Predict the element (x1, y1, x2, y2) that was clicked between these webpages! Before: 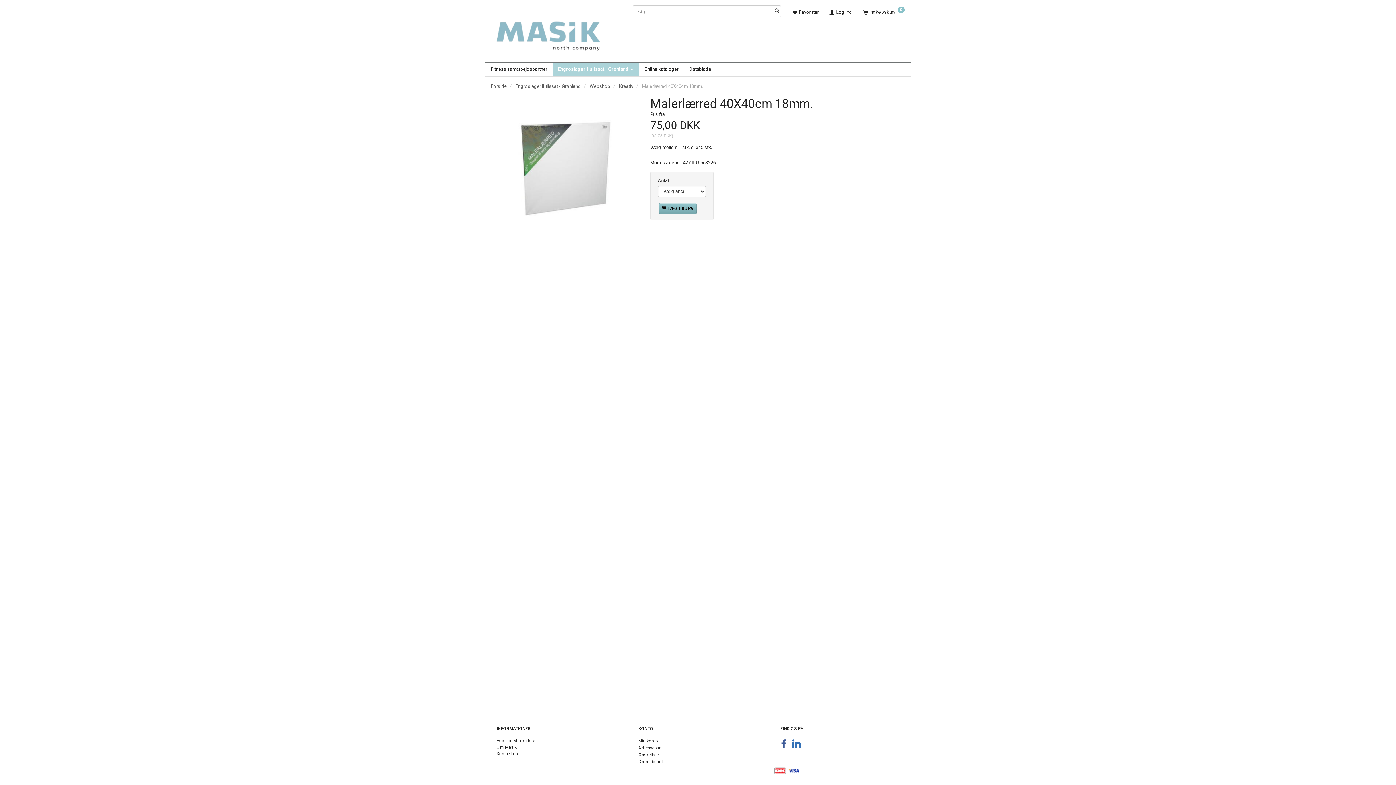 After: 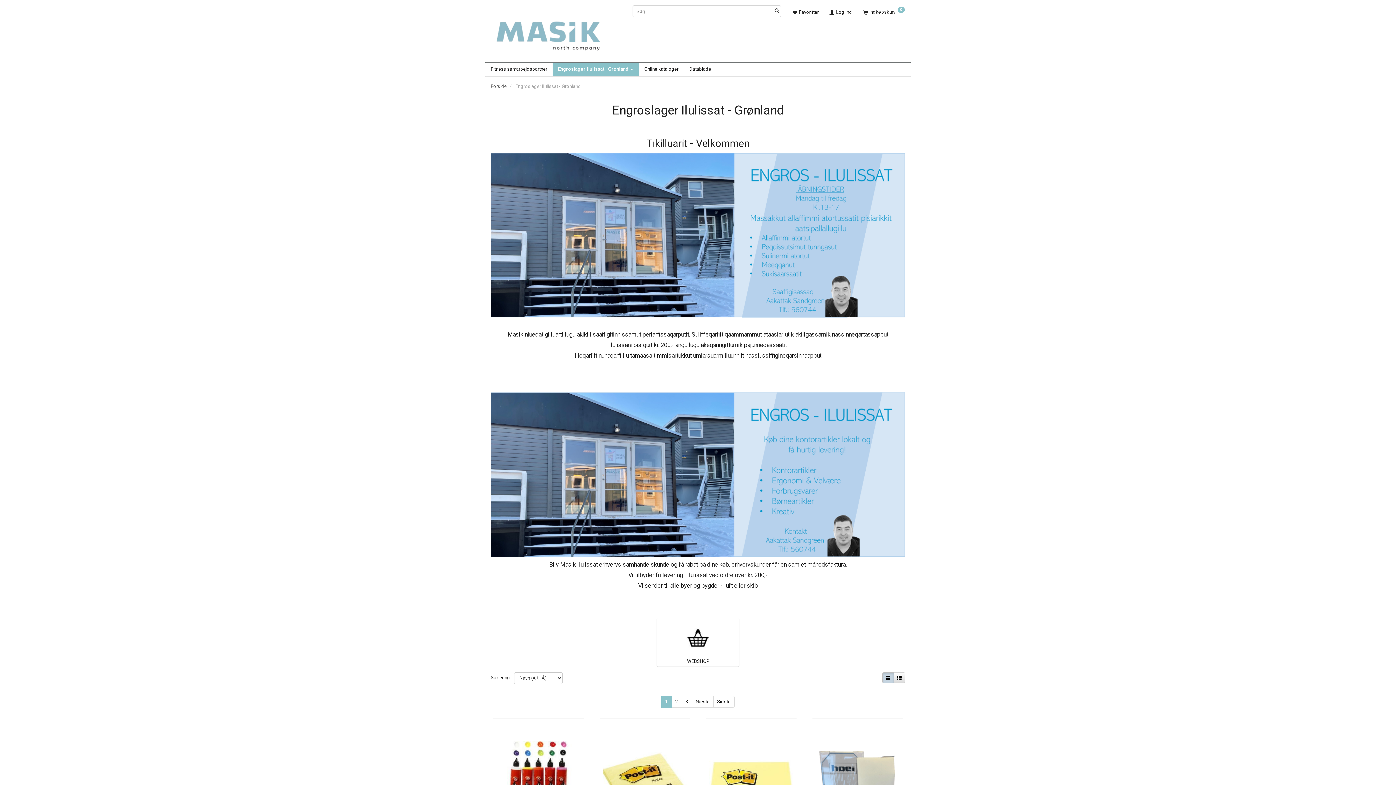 Action: label: Engroslager Ilulissat - Grønland bbox: (515, 83, 581, 89)